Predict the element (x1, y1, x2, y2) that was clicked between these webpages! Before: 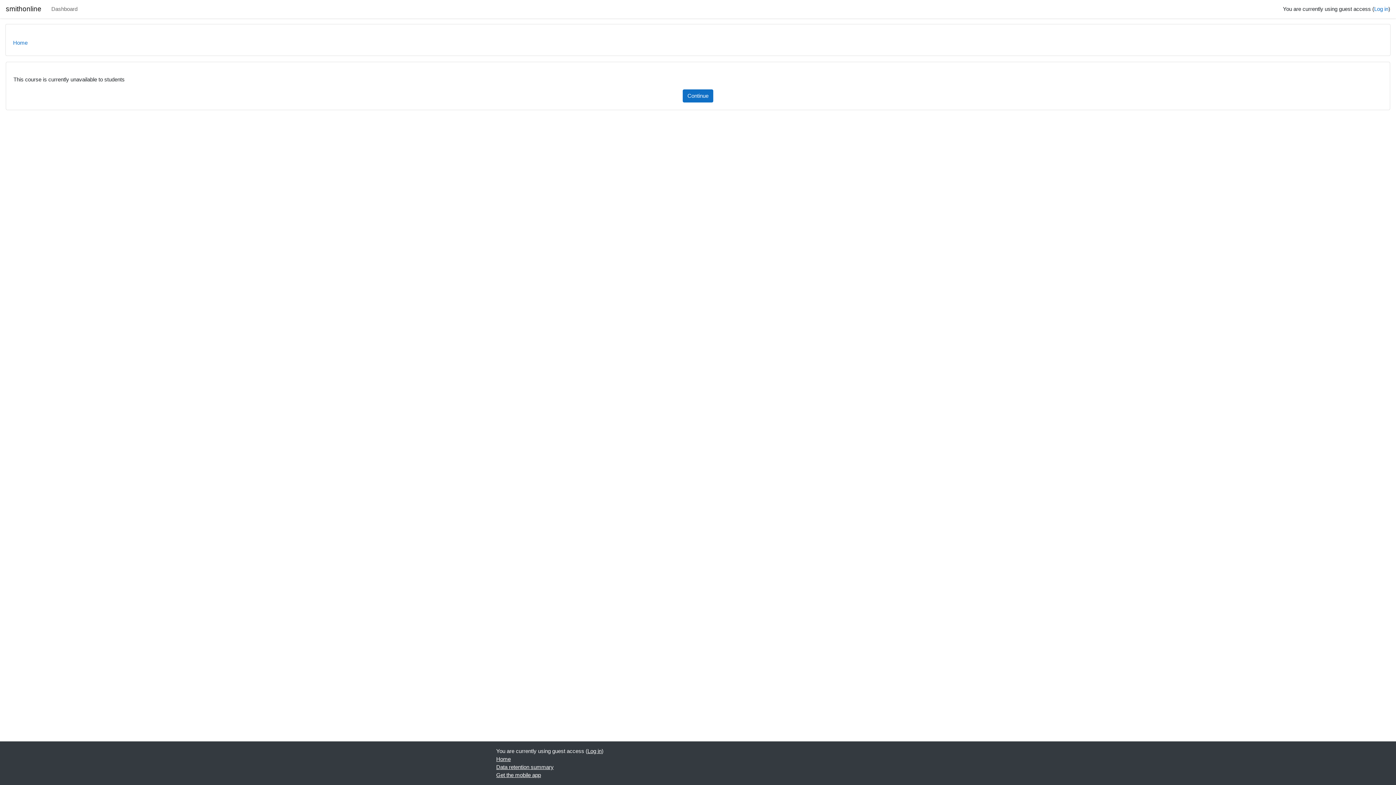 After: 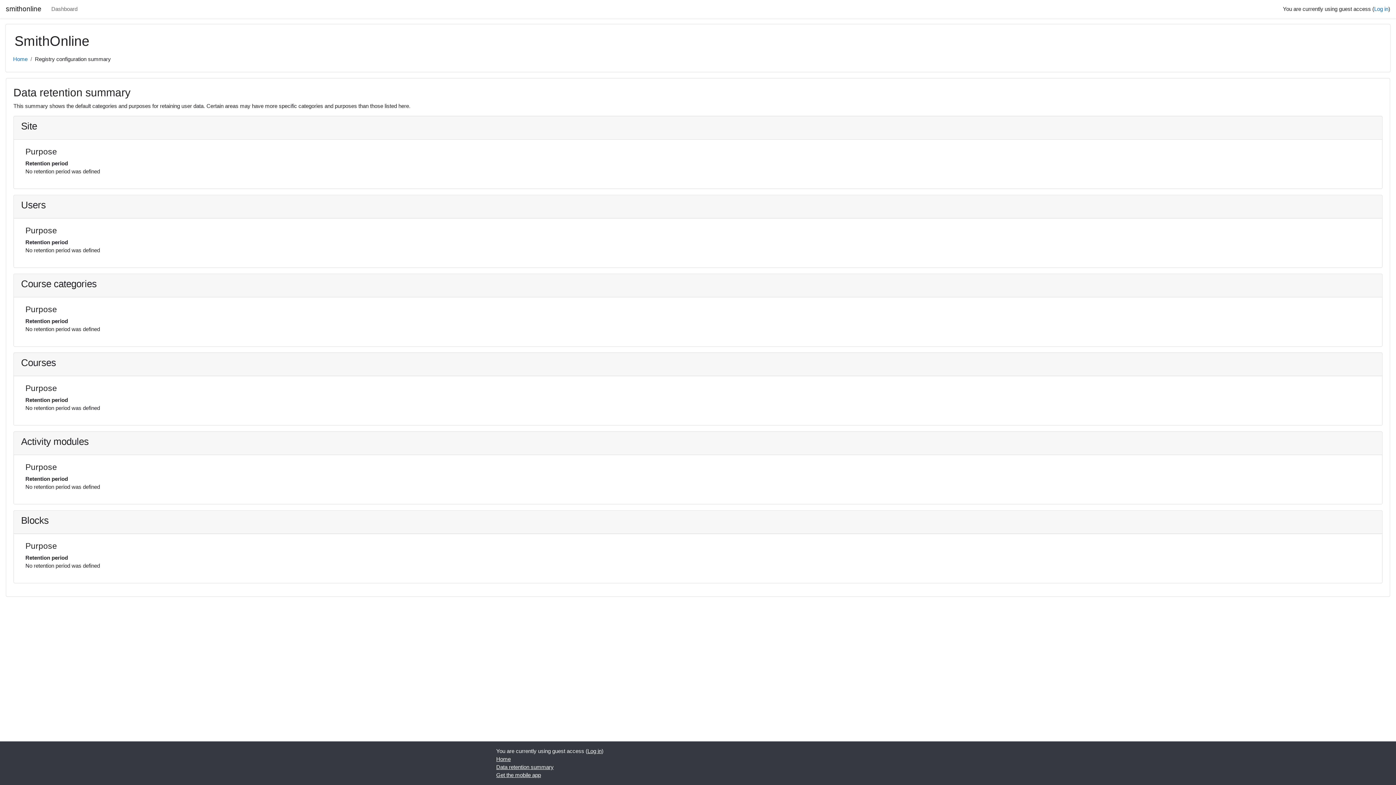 Action: label: Data retention summary bbox: (496, 764, 553, 770)